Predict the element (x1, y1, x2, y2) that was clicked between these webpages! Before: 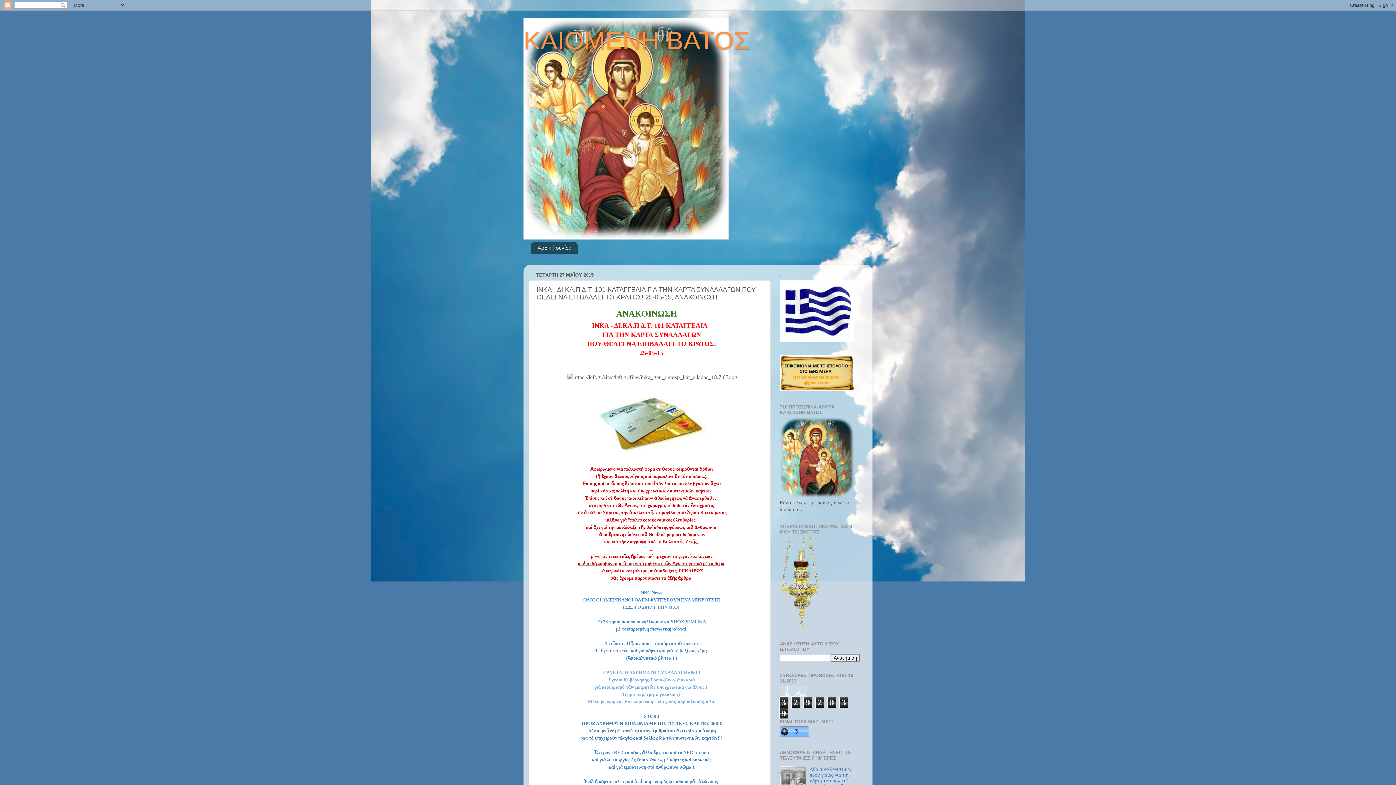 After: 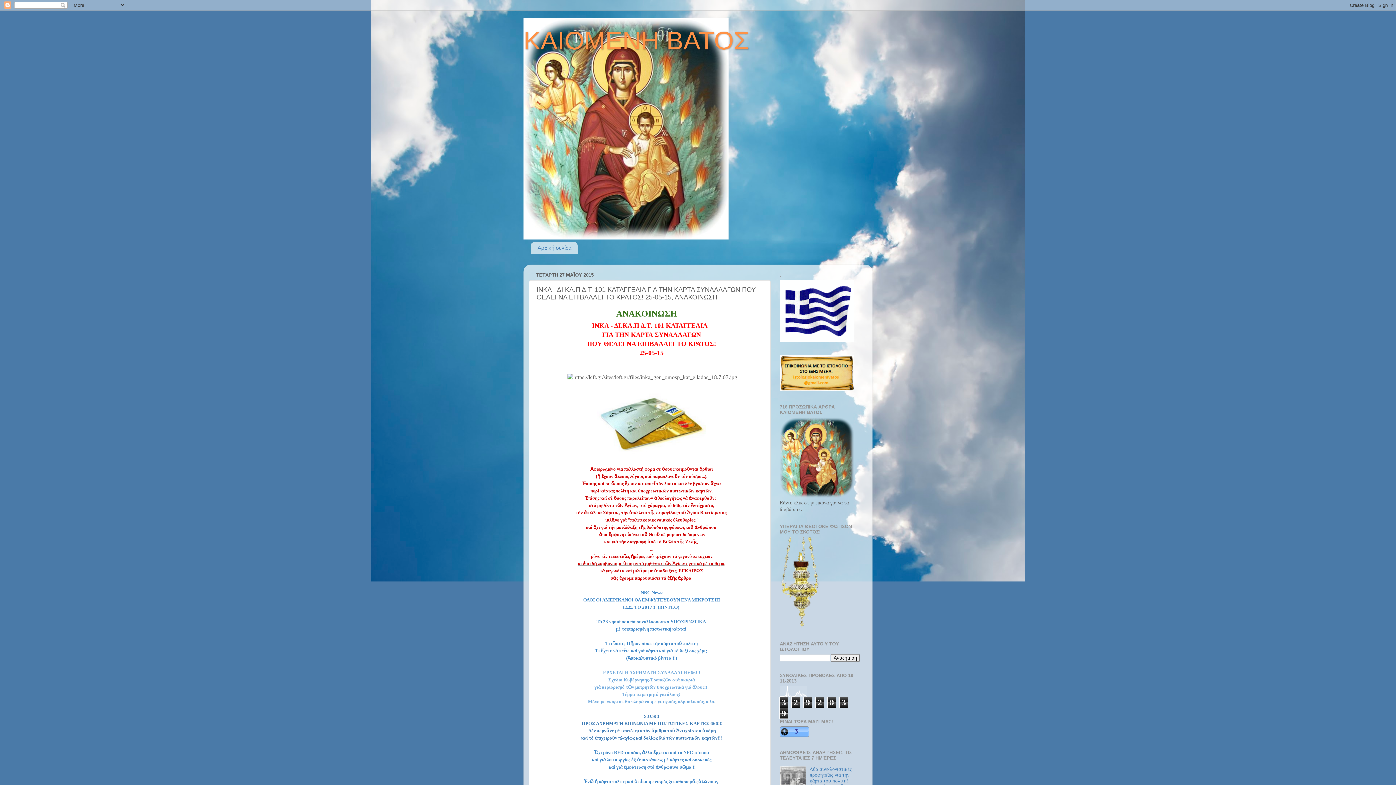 Action: bbox: (530, 242, 577, 253) label: Αρχική σελίδα